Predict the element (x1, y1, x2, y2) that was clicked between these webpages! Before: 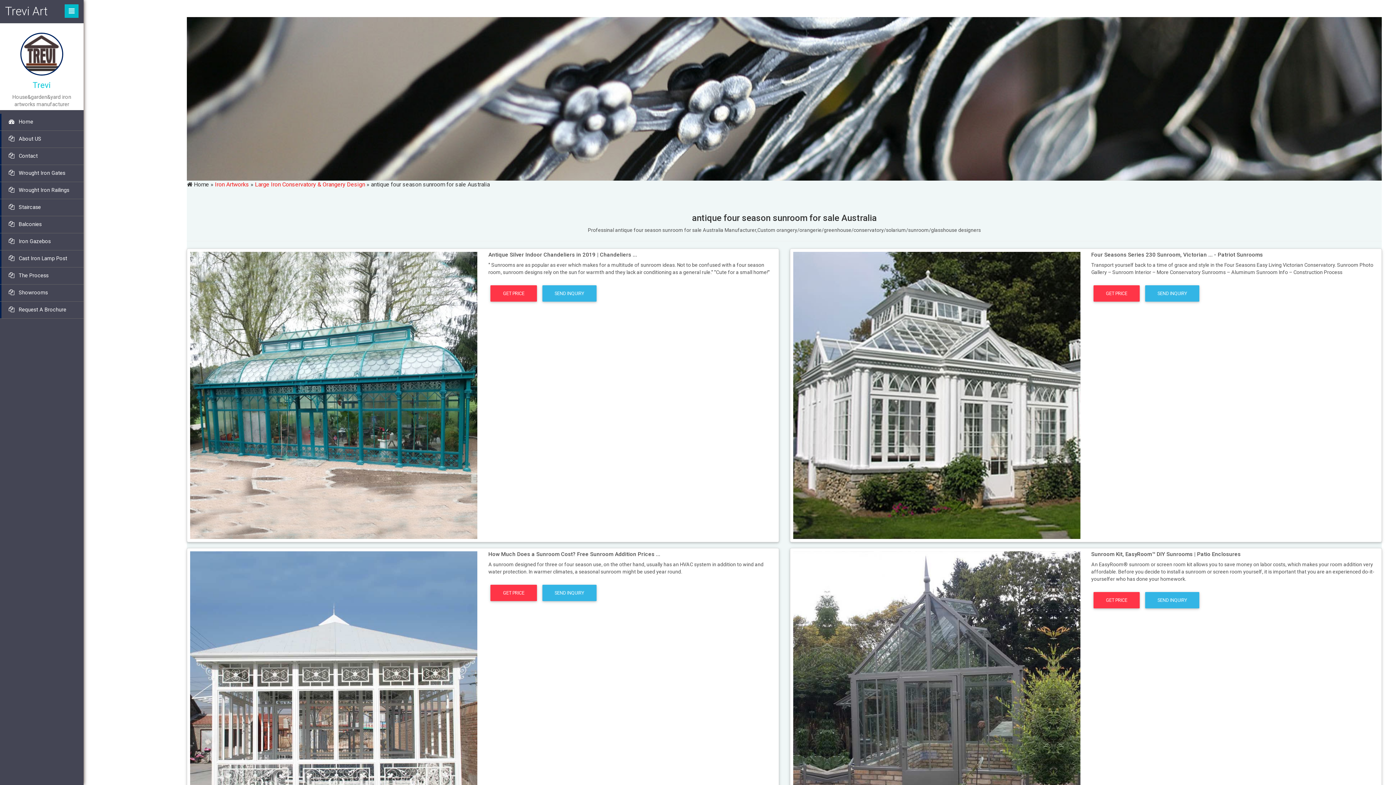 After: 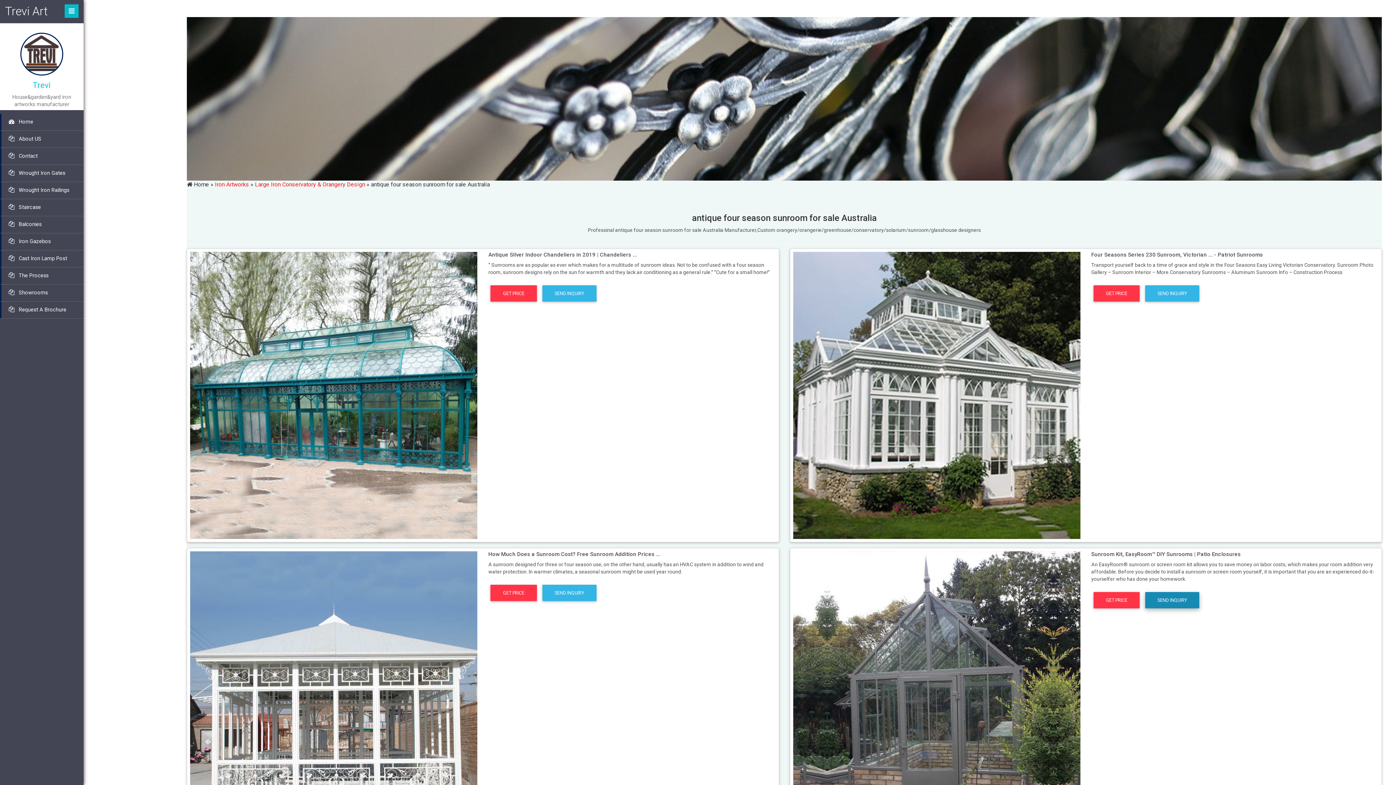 Action: label: SEND INQUIRY bbox: (1145, 592, 1199, 608)